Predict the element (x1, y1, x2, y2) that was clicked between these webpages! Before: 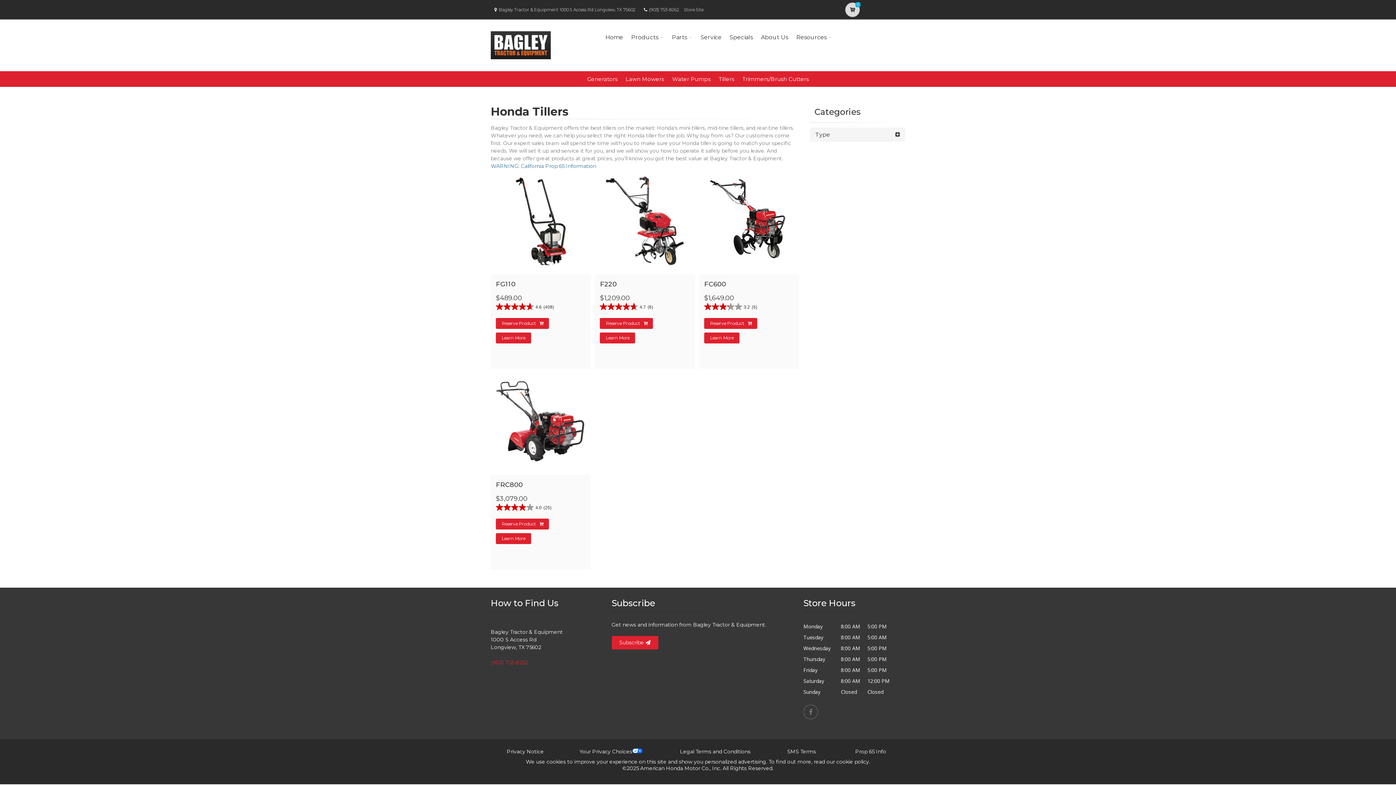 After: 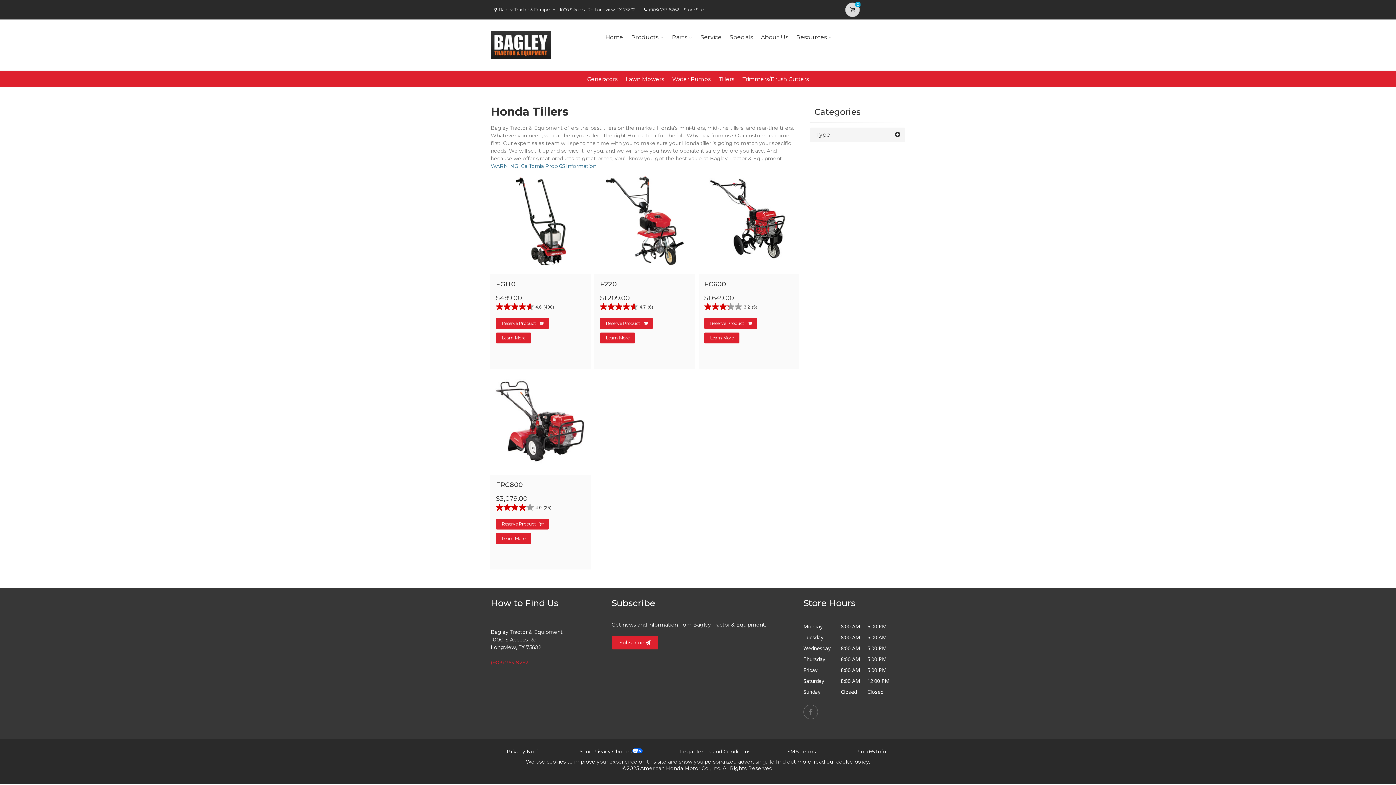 Action: label: (903) 753-8262 bbox: (649, 6, 679, 12)